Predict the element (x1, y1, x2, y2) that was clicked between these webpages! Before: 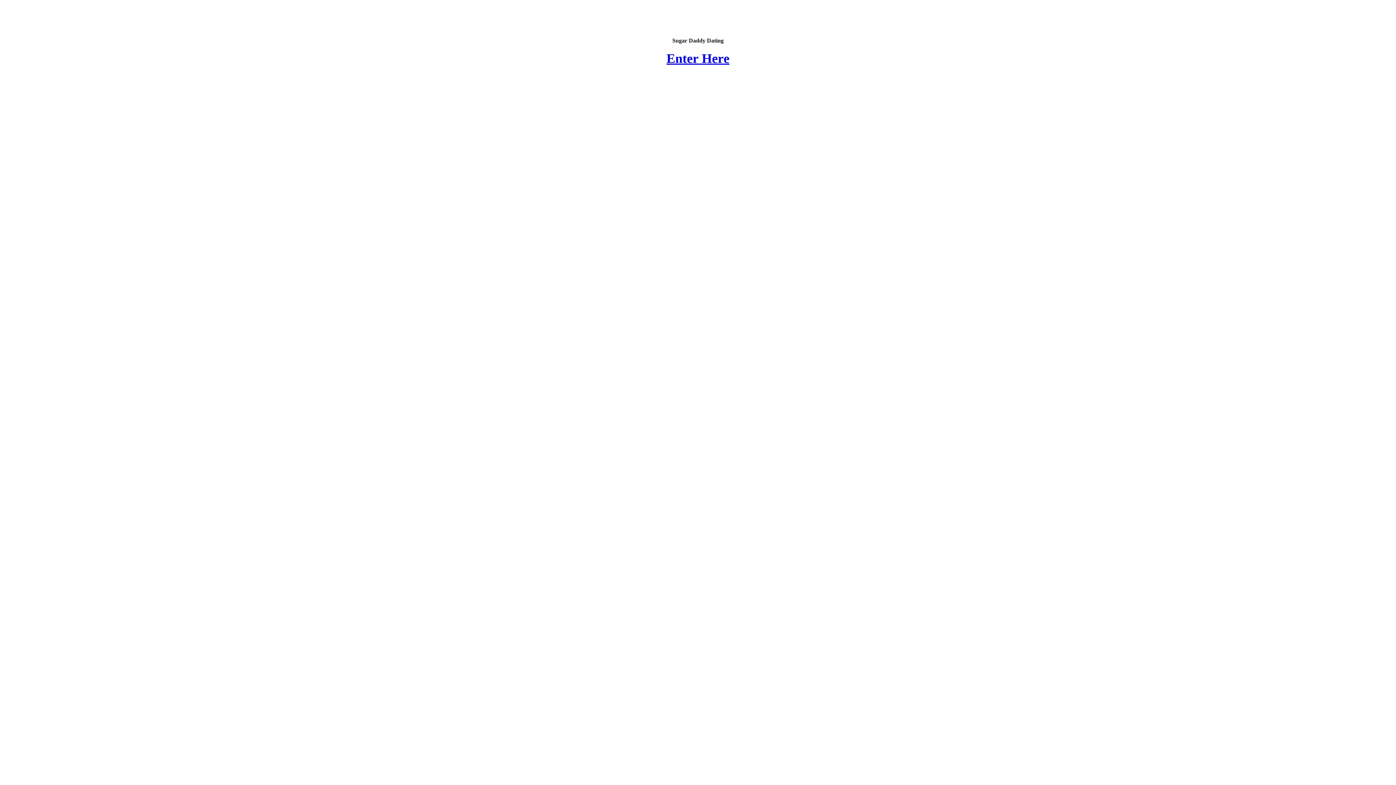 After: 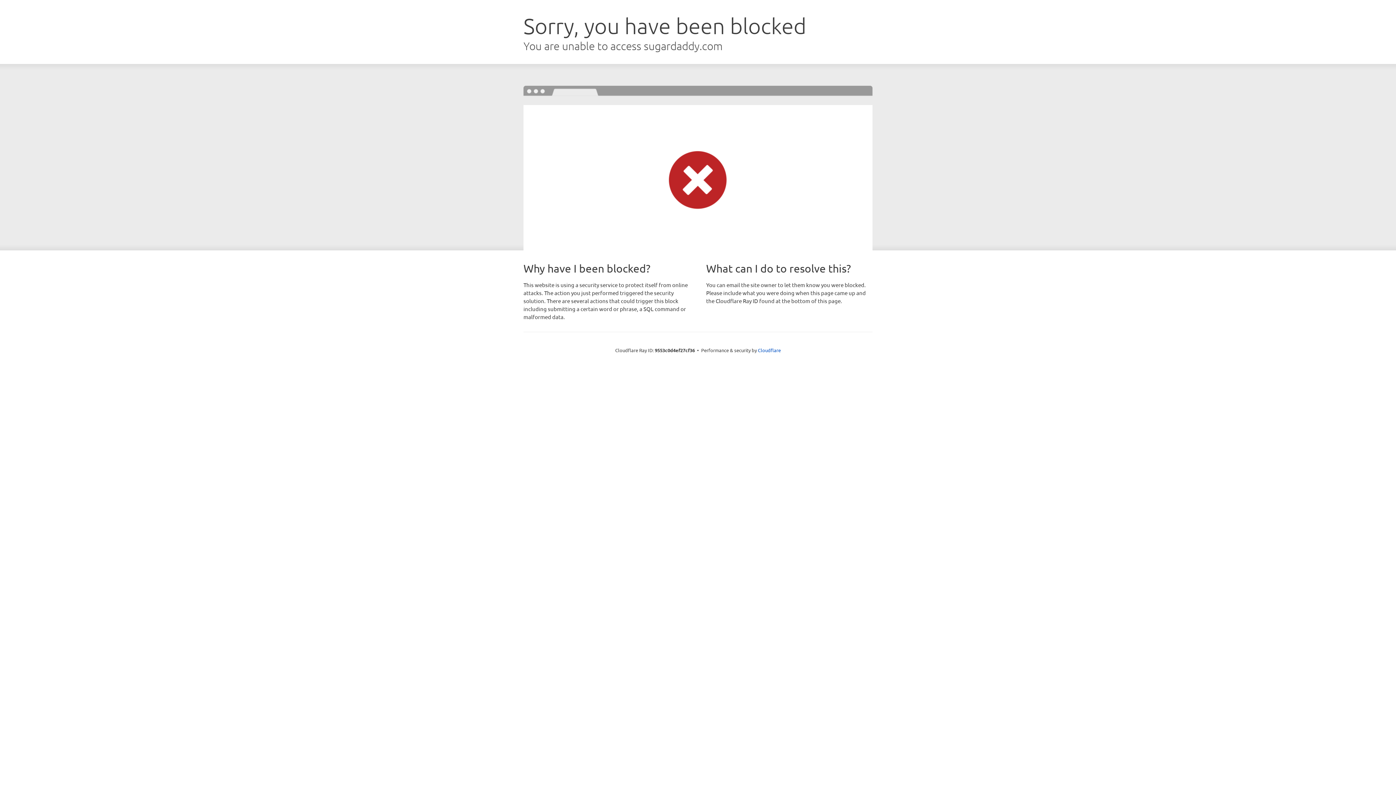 Action: bbox: (666, 51, 729, 65) label: Enter Here